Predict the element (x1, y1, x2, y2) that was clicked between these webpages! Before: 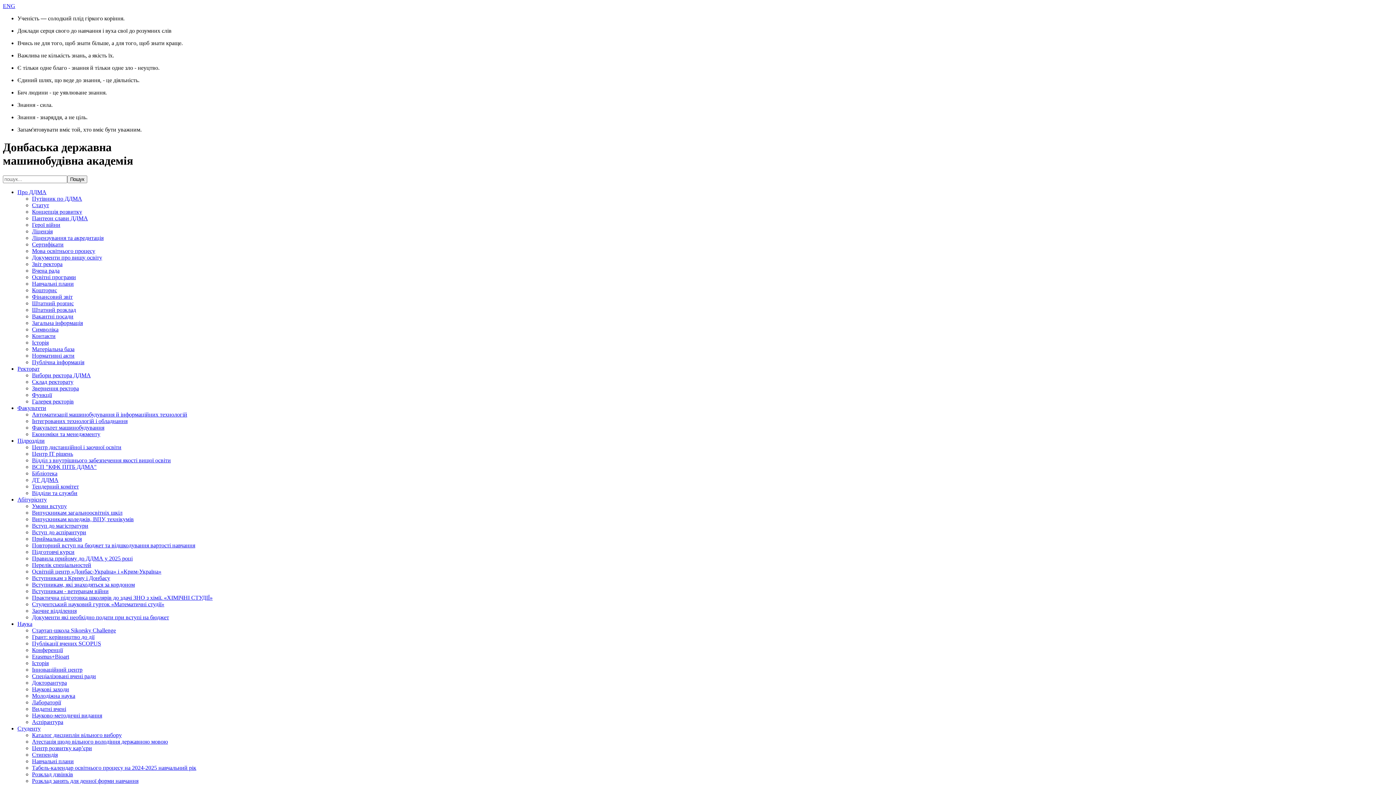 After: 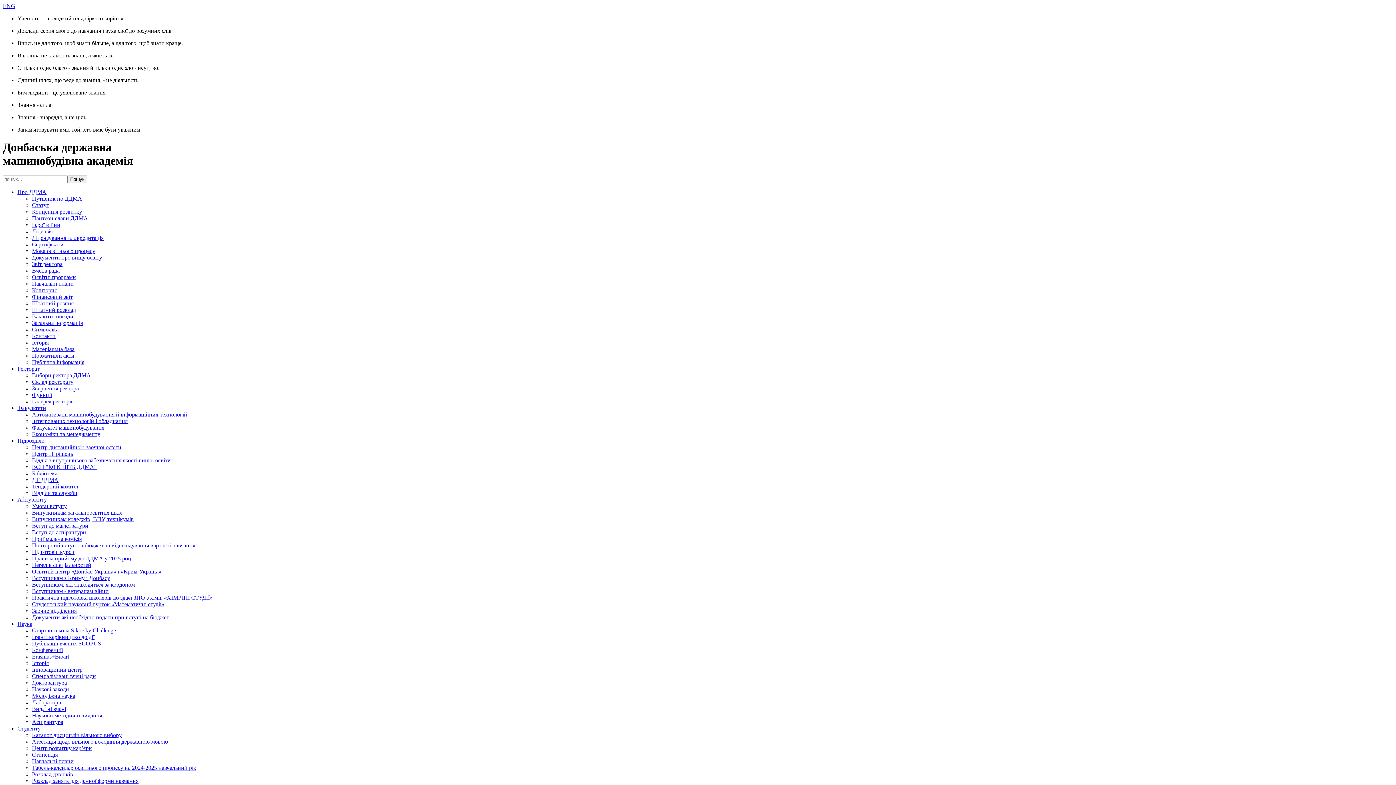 Action: bbox: (32, 280, 73, 286) label: Навчальні плани